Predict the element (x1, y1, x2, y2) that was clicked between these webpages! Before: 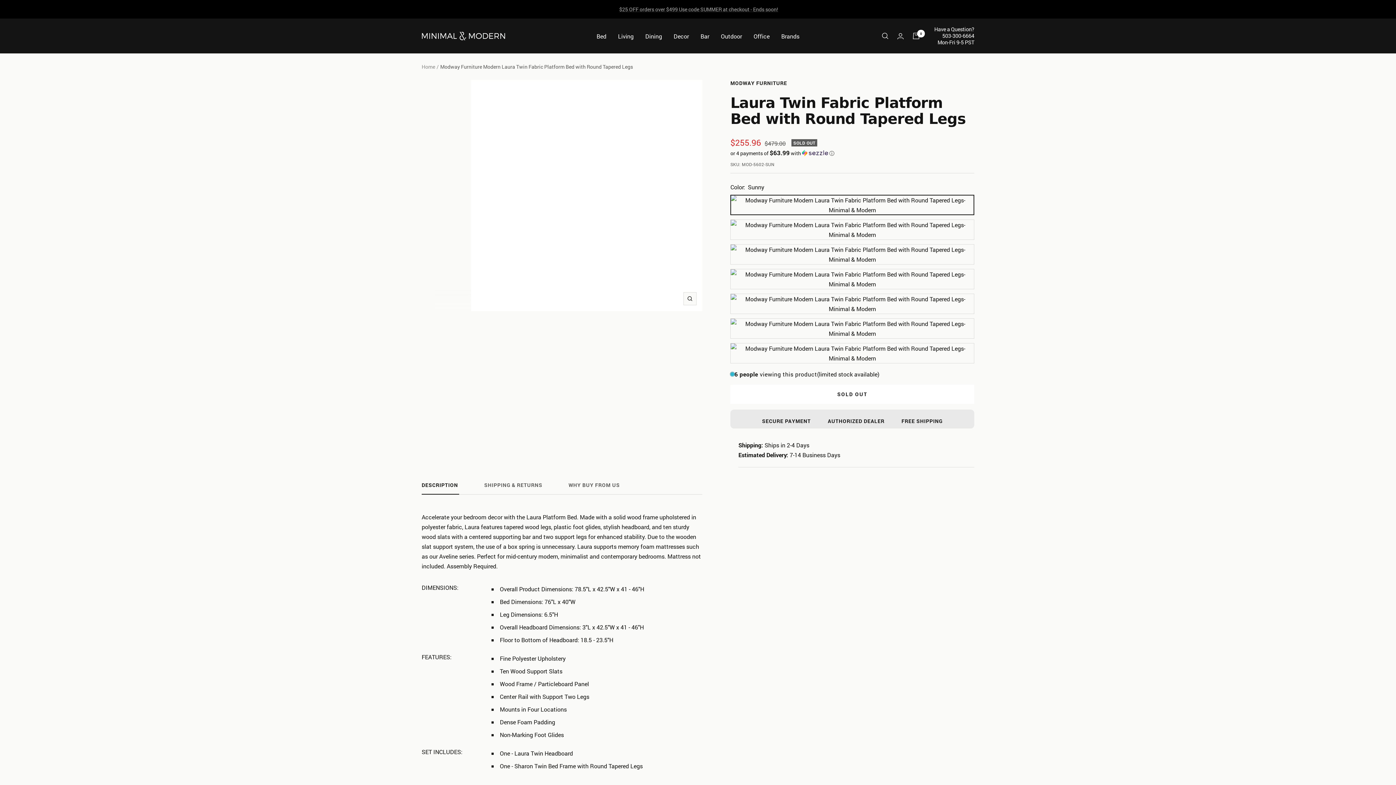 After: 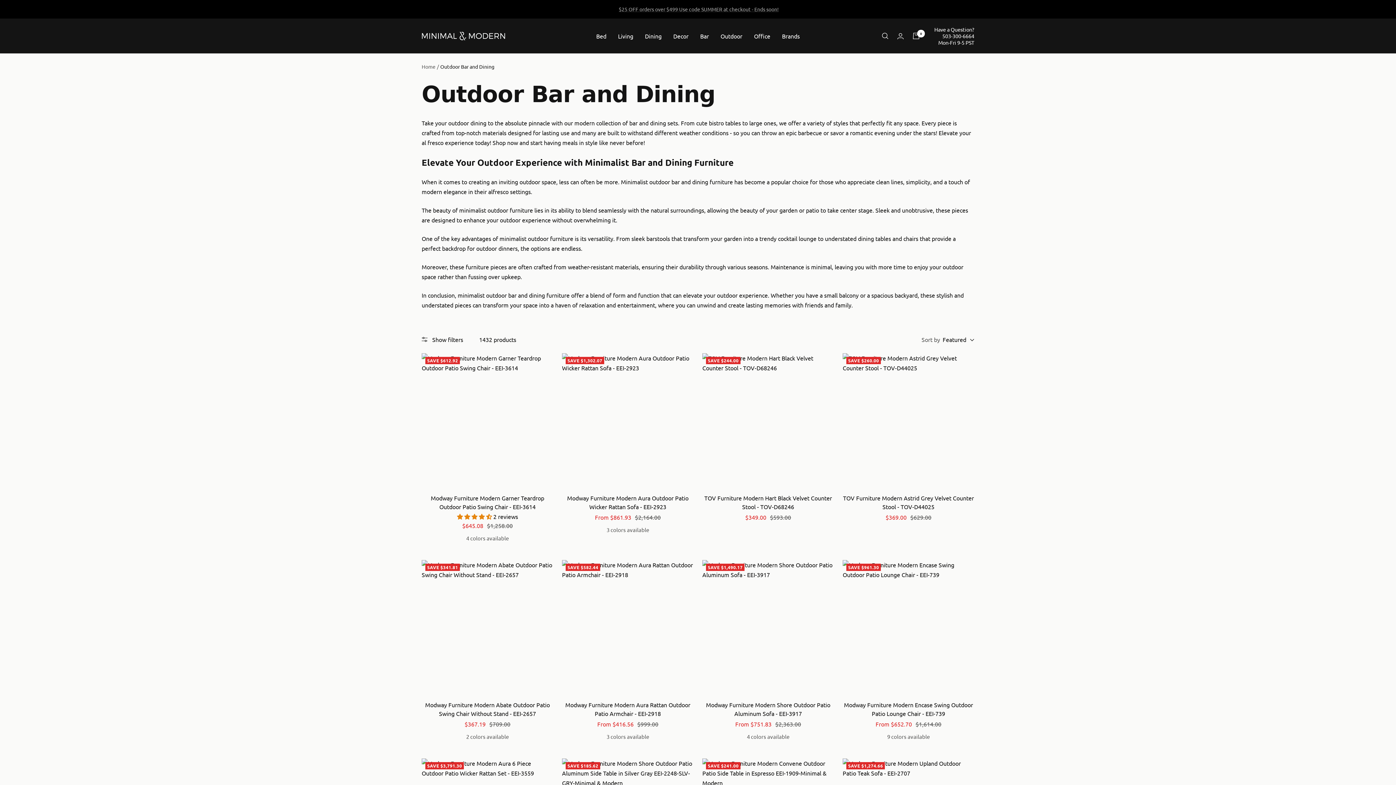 Action: label: Outdoor bbox: (721, 31, 742, 40)